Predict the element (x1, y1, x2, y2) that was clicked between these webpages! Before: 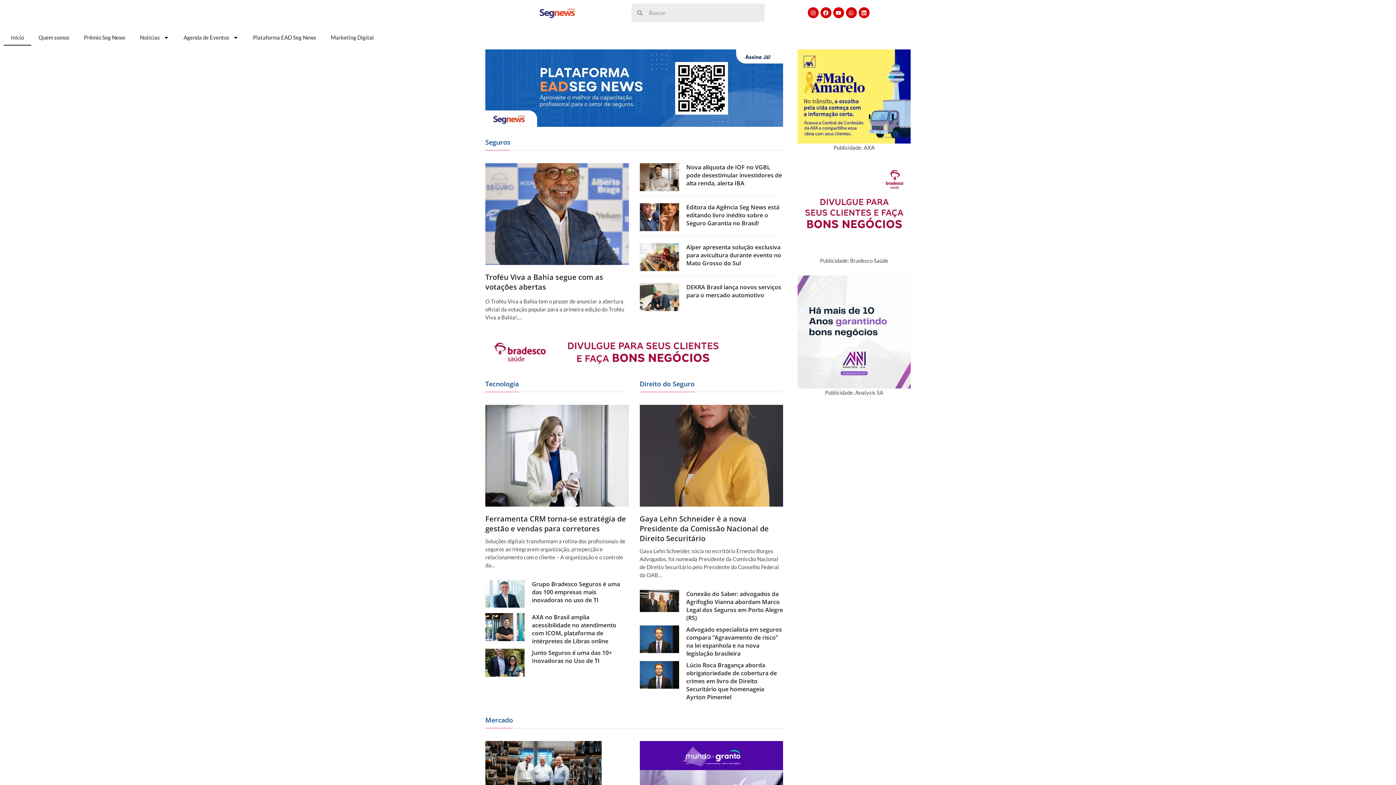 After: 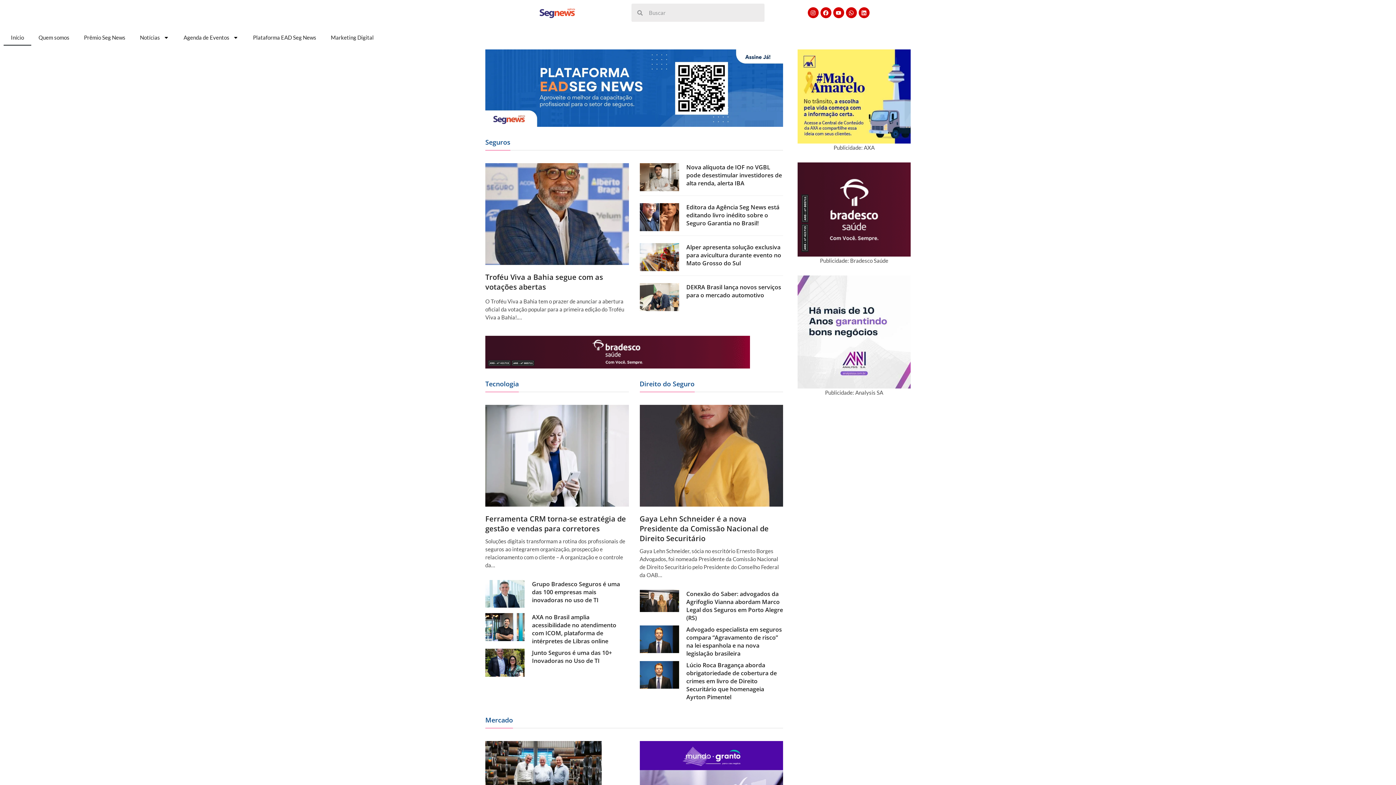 Action: bbox: (3, 29, 31, 45) label: Início